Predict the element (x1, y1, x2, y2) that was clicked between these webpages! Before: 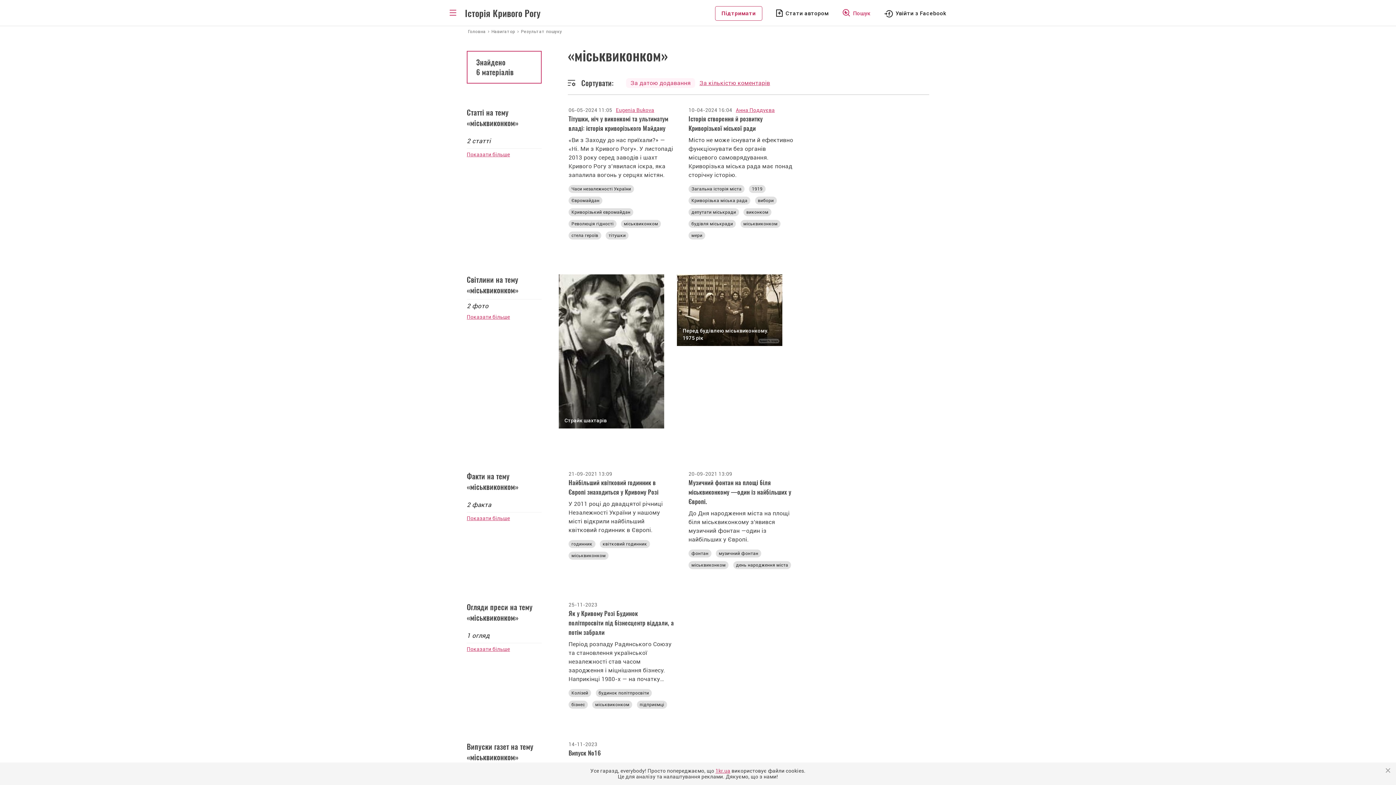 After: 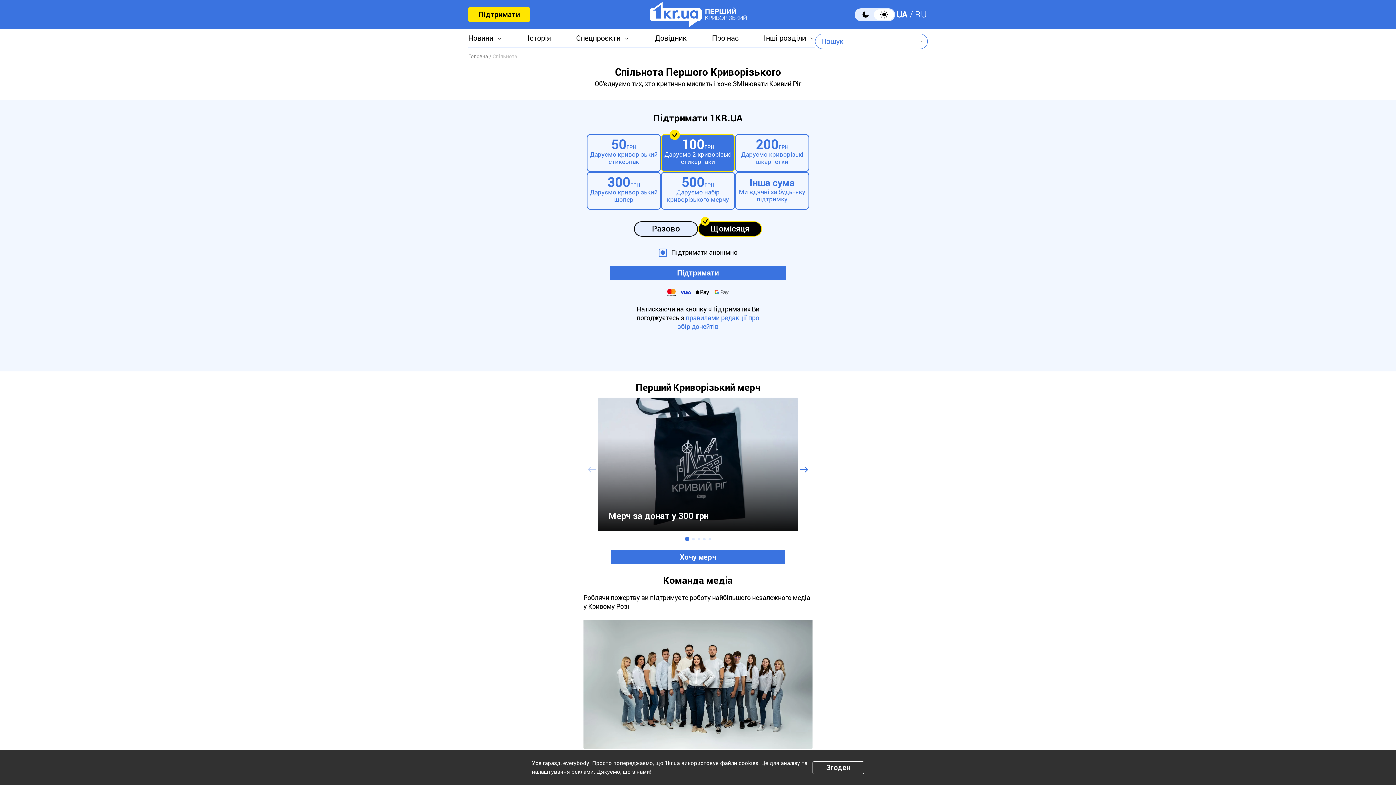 Action: label: Підтримати bbox: (715, 6, 762, 20)